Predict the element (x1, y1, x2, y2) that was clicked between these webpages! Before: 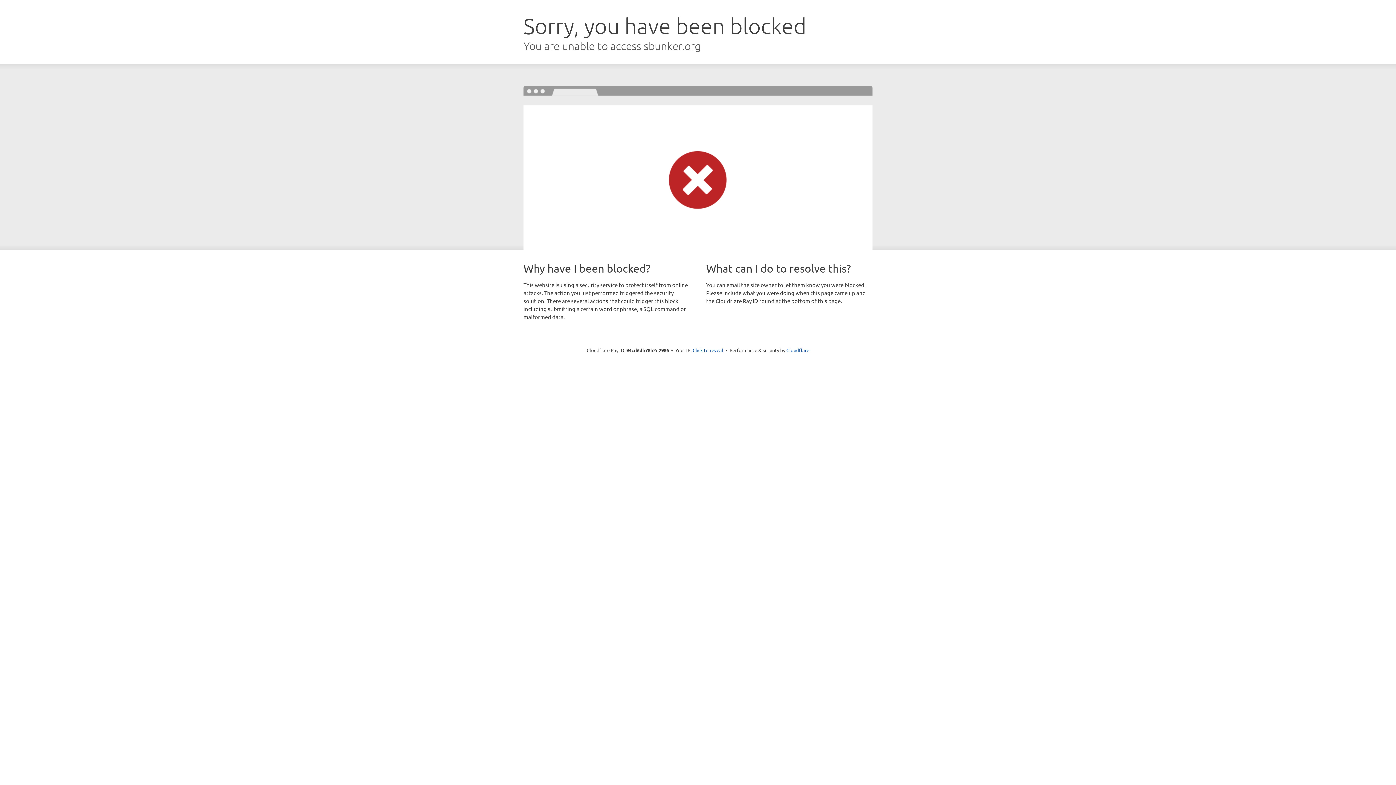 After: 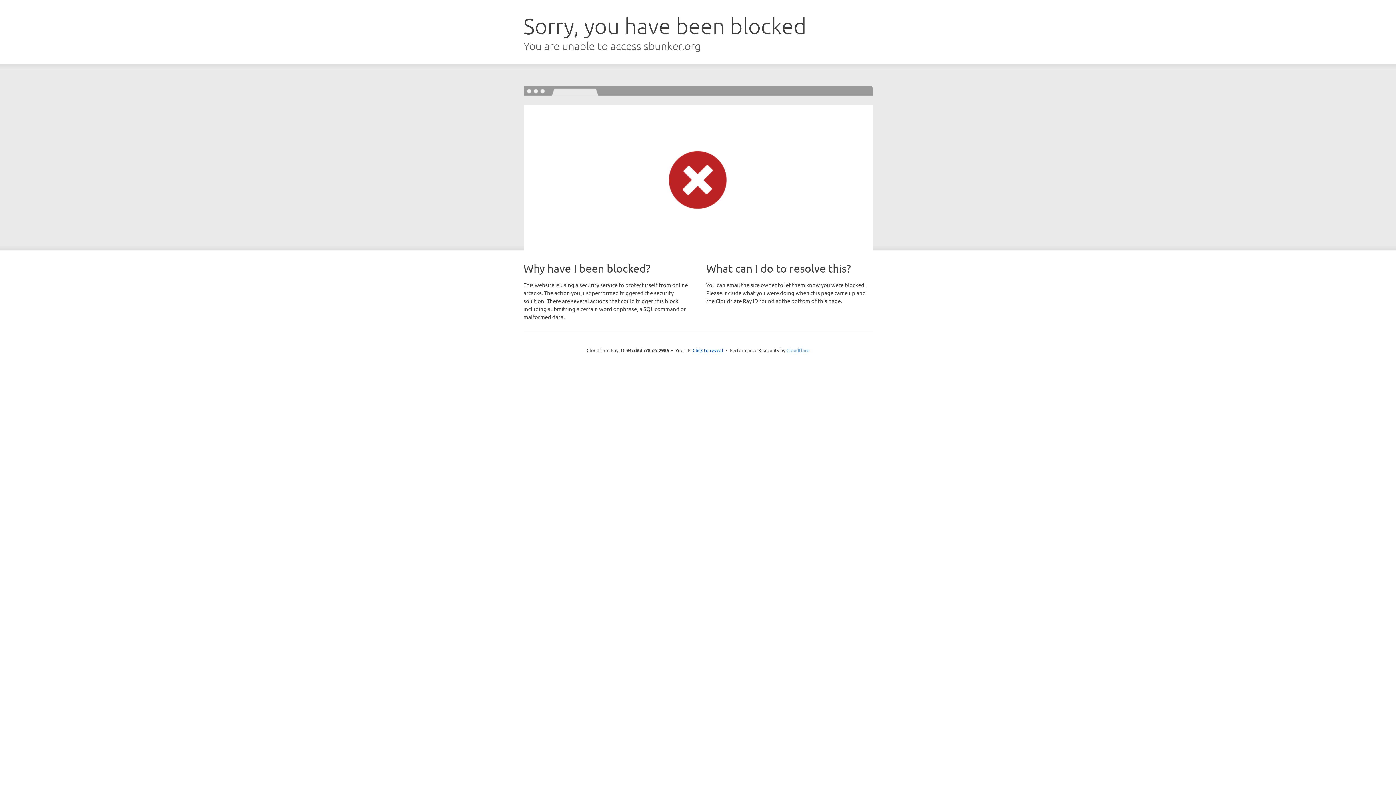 Action: bbox: (786, 347, 809, 353) label: Cloudflare